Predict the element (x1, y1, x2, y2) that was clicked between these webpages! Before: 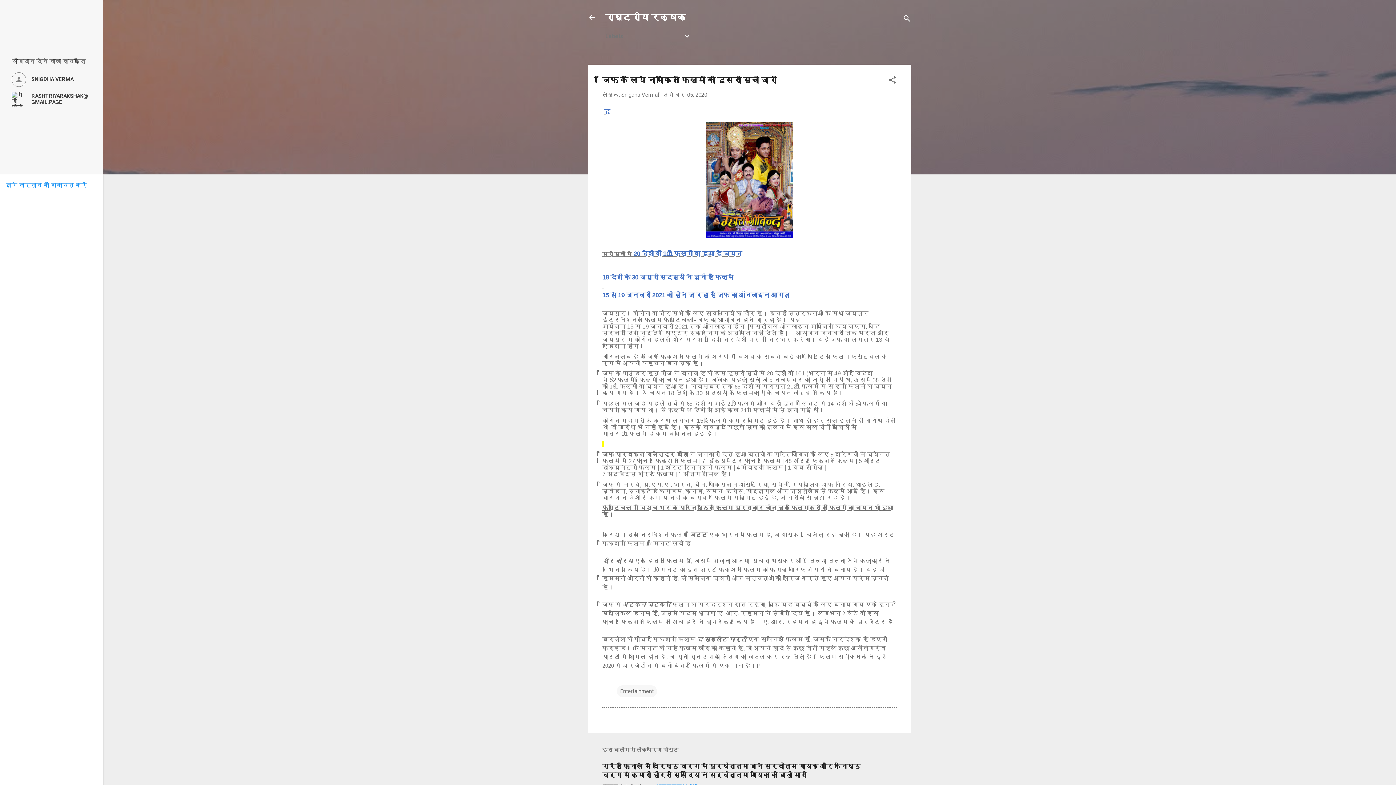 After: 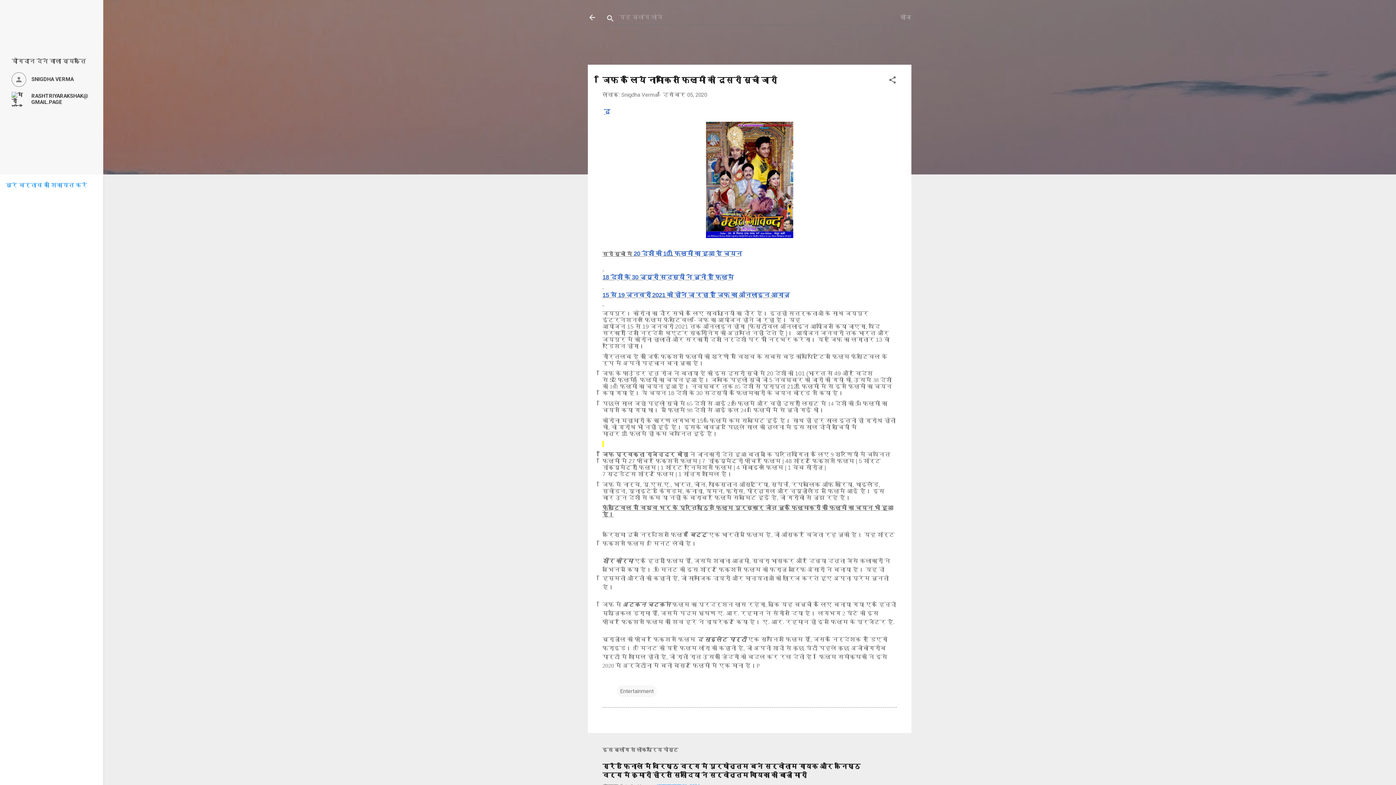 Action: bbox: (902, 8, 911, 30) label: खोज